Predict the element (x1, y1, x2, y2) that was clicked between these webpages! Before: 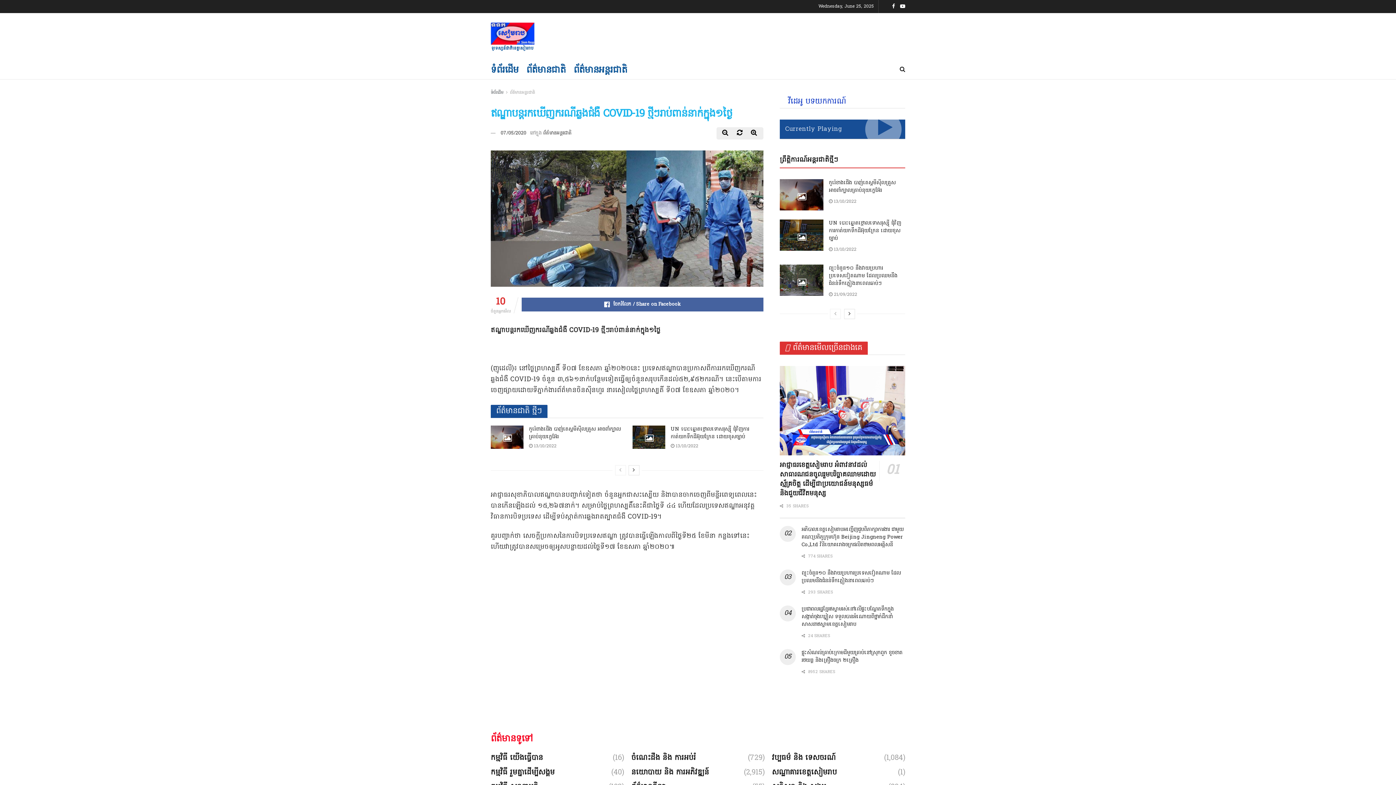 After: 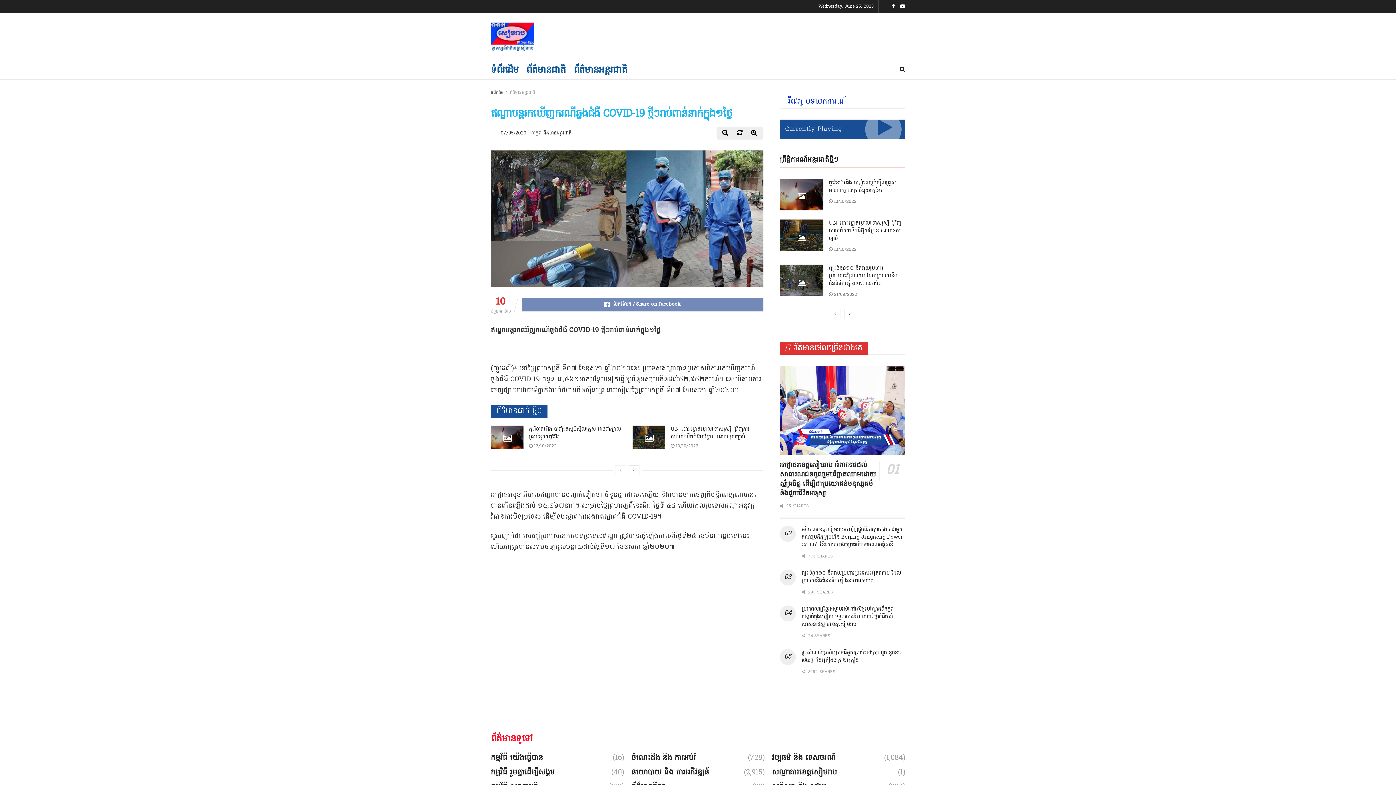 Action: bbox: (521, 297, 763, 311) label: ចែករំលែក / Share on Facebook